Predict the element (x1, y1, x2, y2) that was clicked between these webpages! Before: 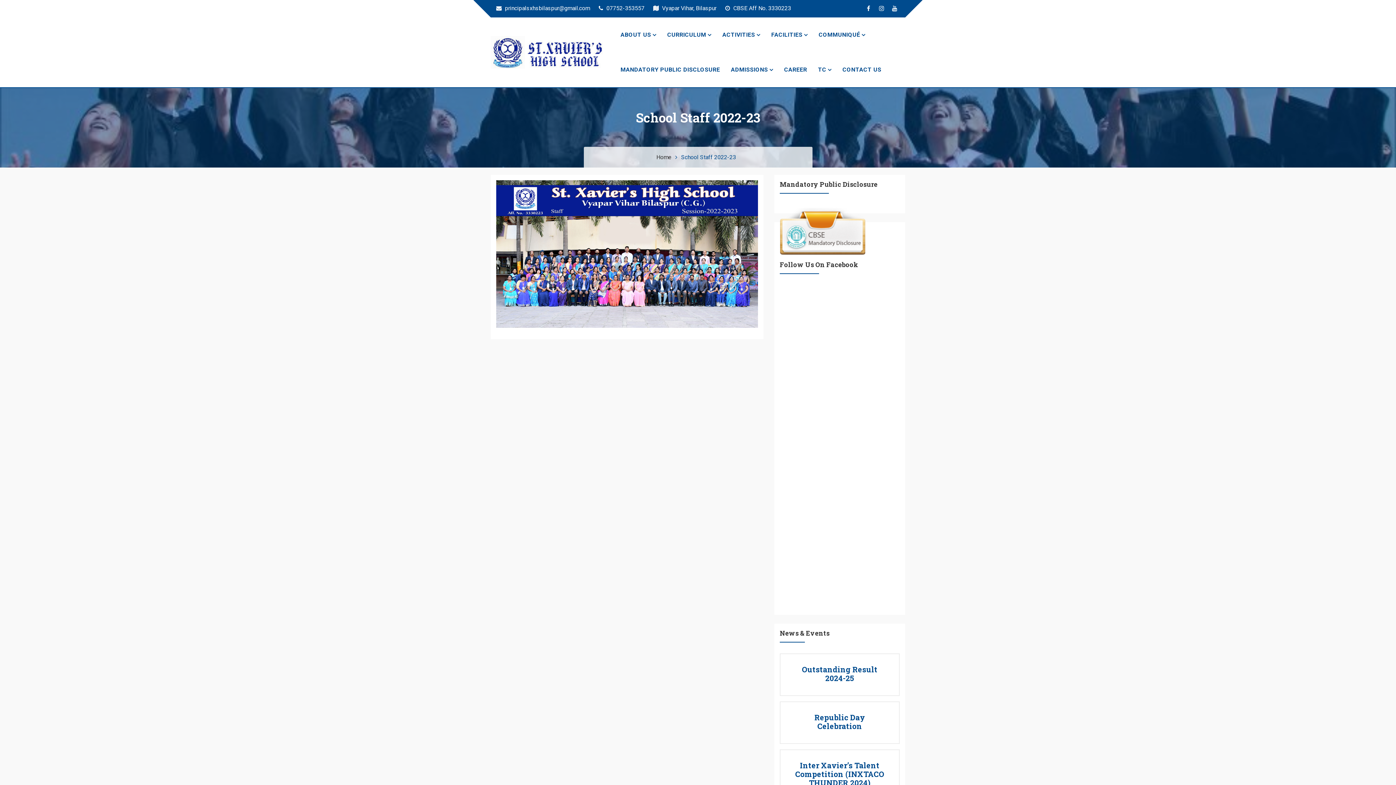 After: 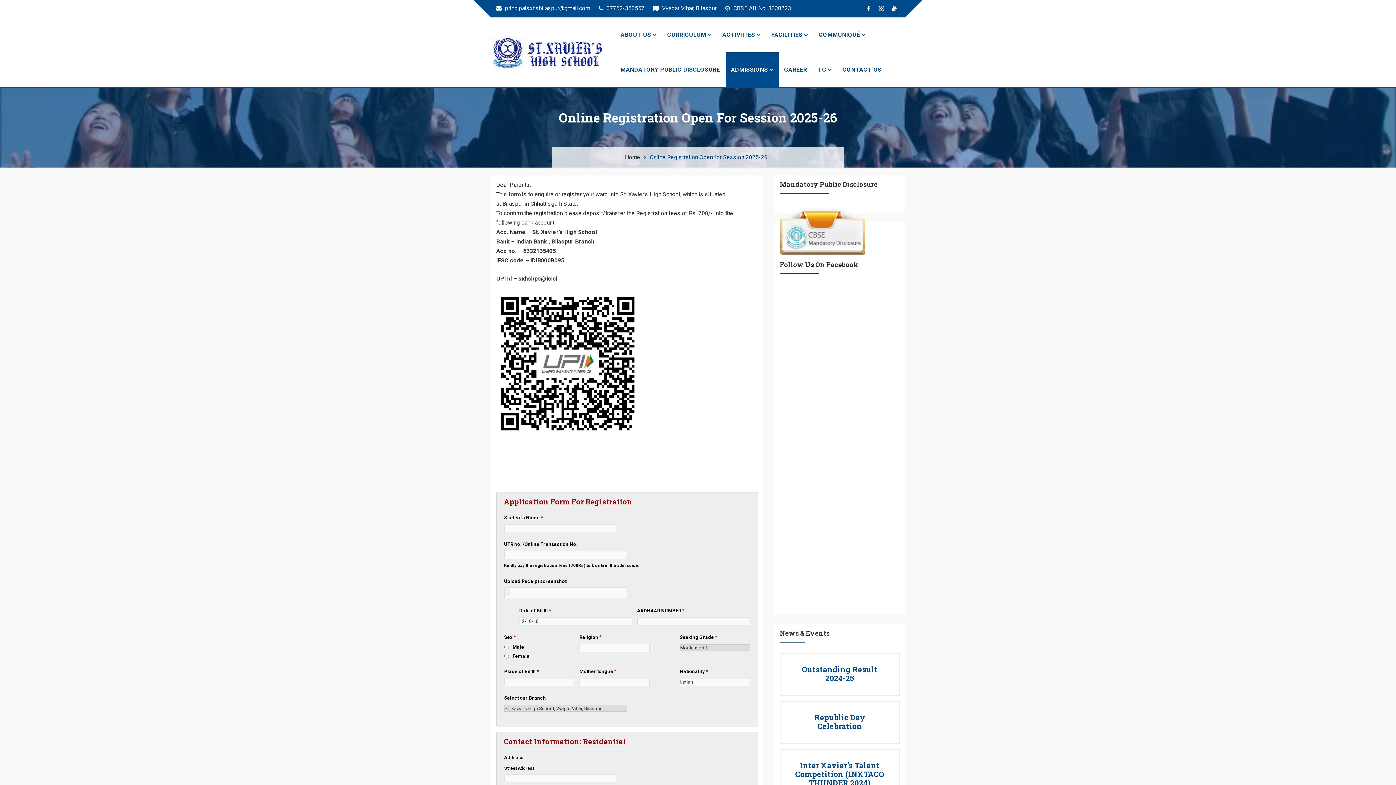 Action: label: ADMISSIONS bbox: (725, 52, 778, 87)